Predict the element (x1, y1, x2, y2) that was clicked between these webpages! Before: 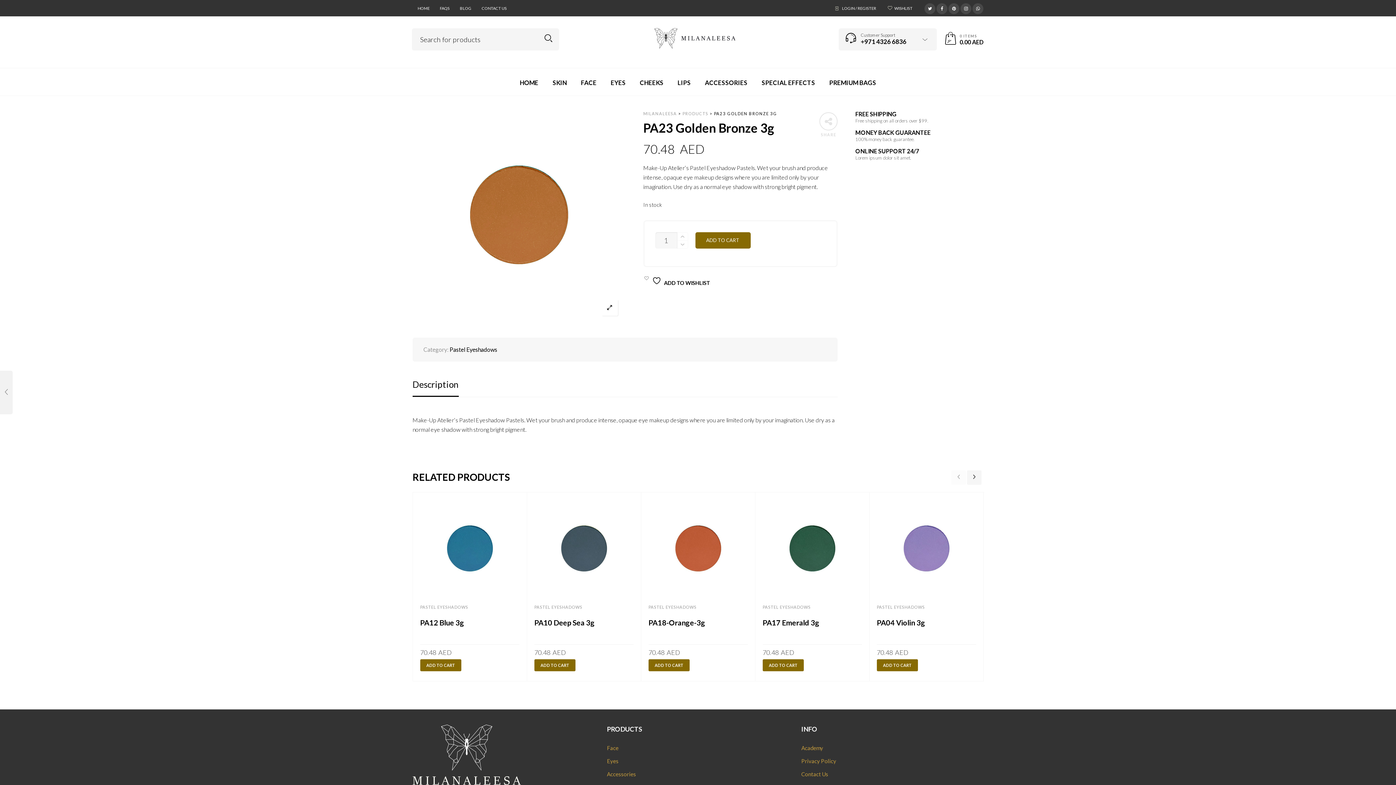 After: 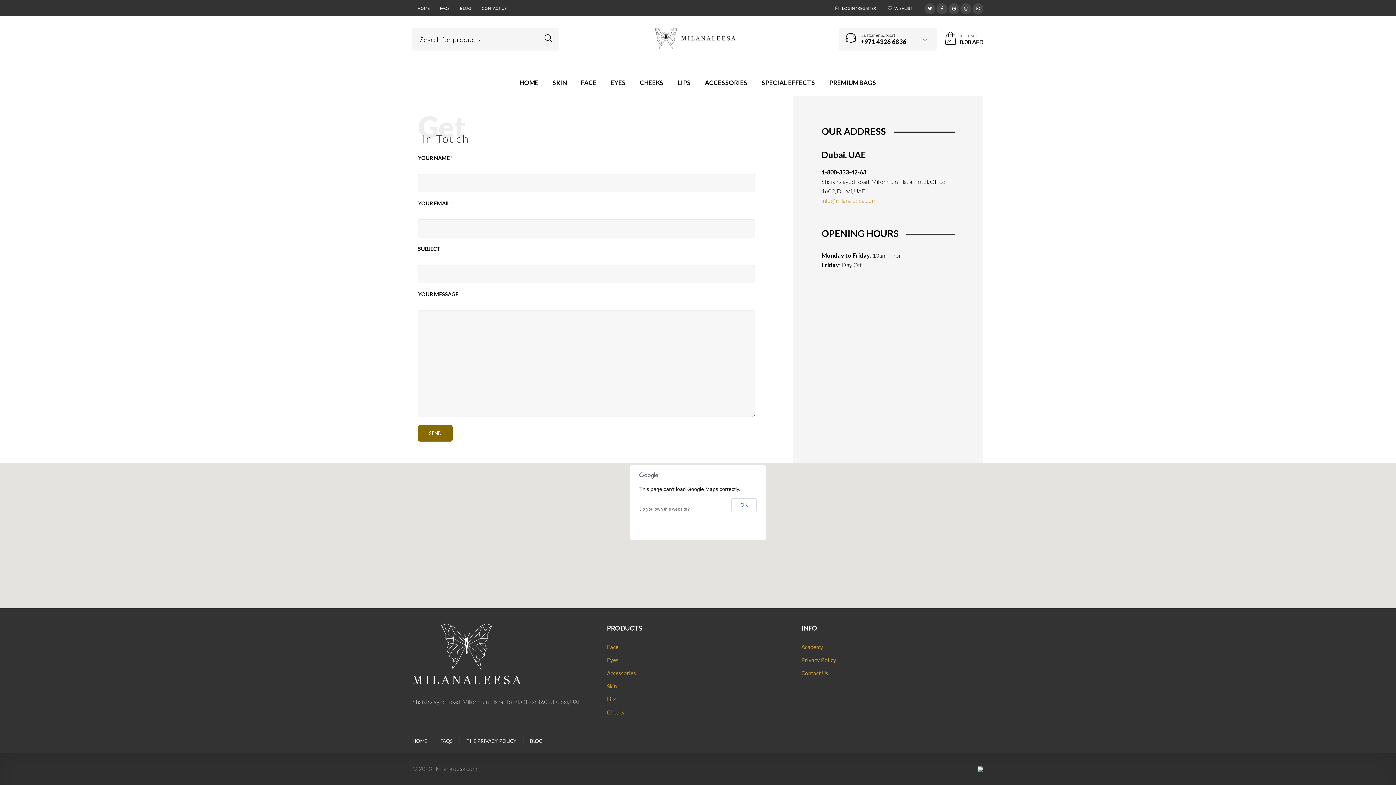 Action: bbox: (476, 0, 511, 16) label: CONTACT US